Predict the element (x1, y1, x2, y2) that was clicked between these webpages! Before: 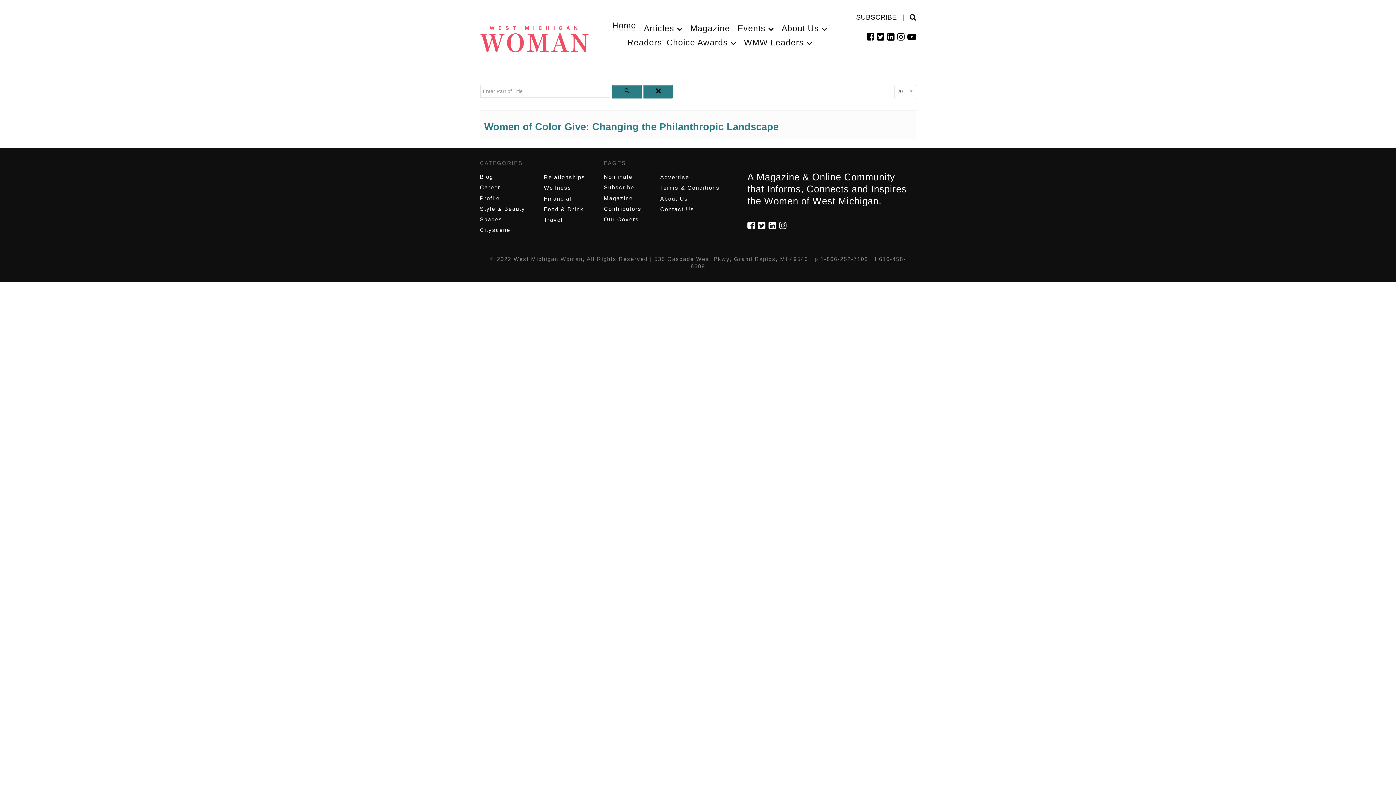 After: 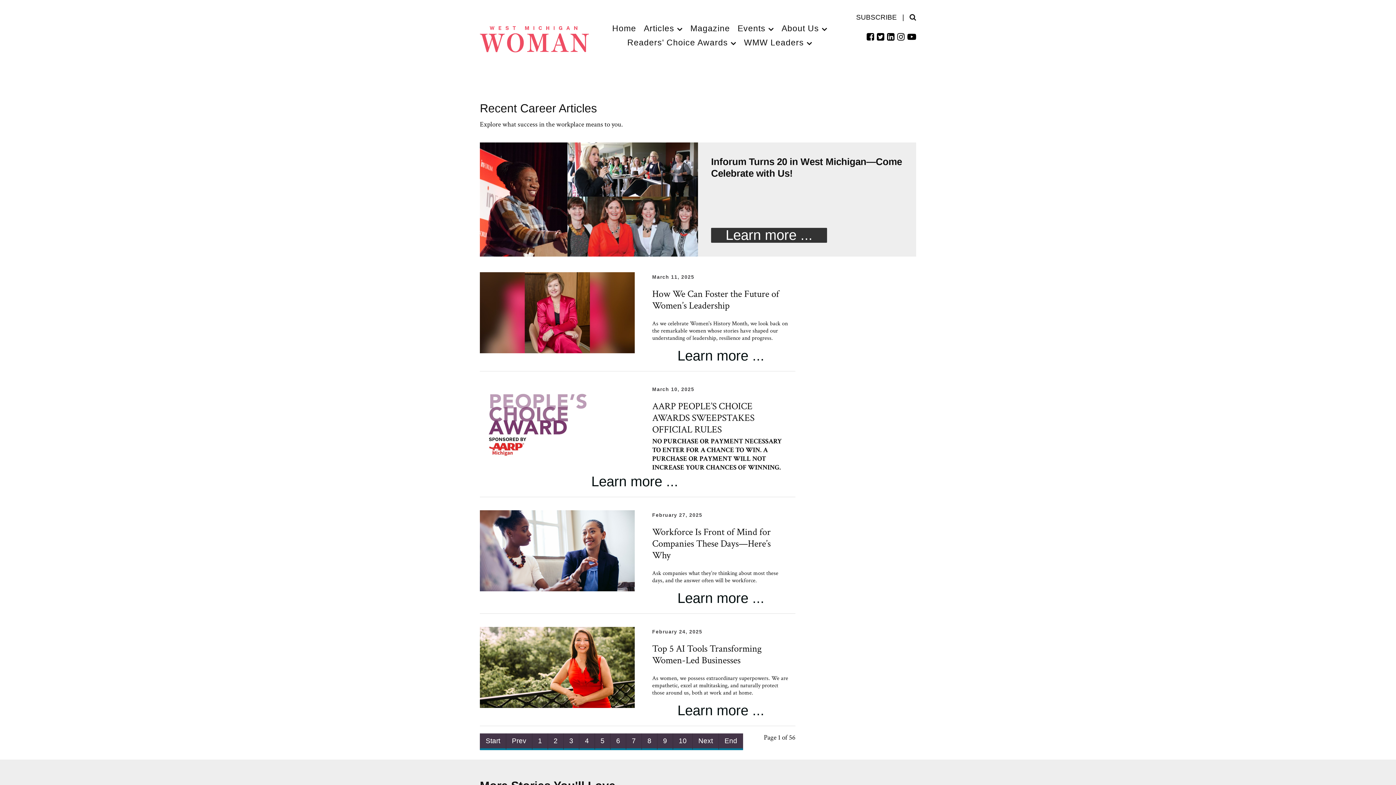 Action: label: Career bbox: (480, 184, 500, 190)